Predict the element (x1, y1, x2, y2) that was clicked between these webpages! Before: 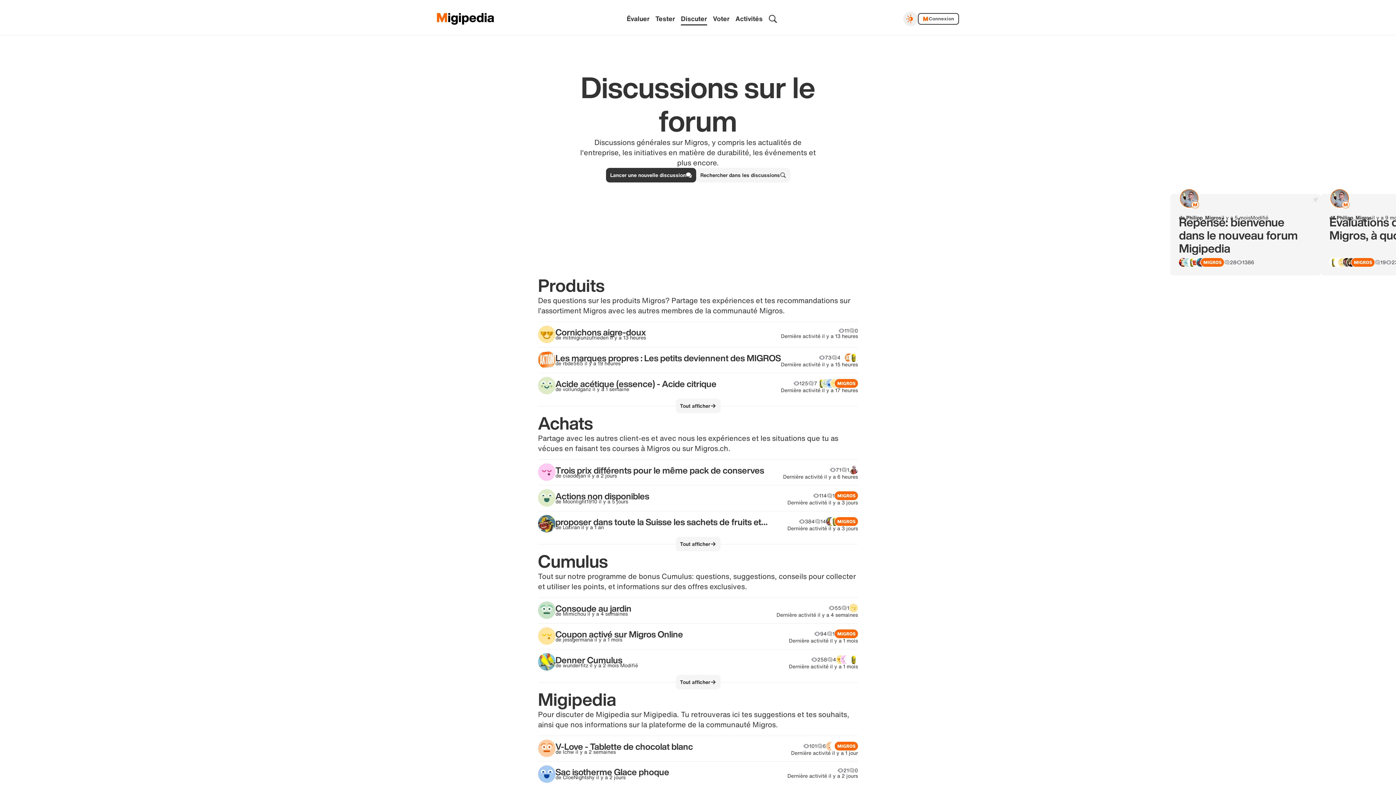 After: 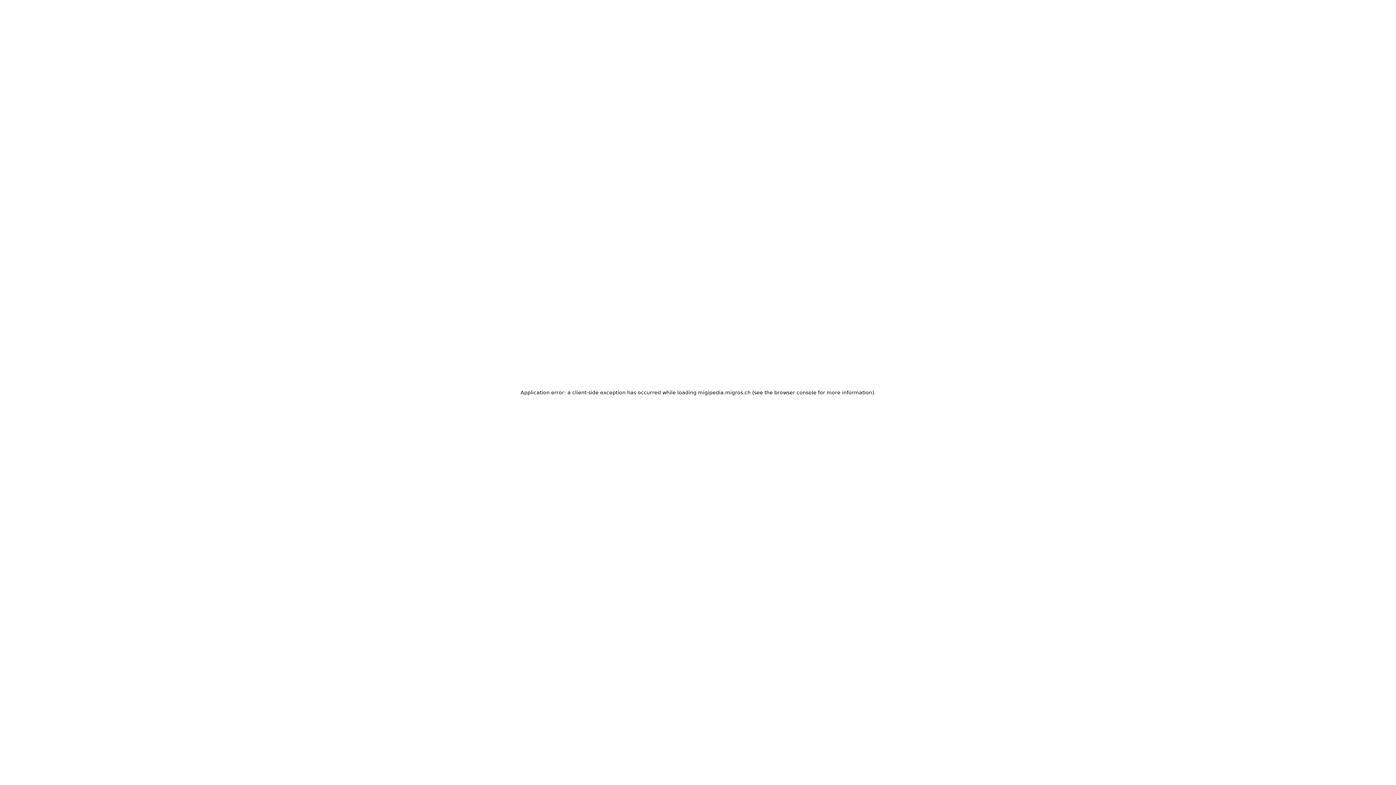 Action: label: Acide acétique (essence) - Acide citrique

de vollundganz

 

il y a 1 semaine

125
7
Dernière activité il y a 17 heures bbox: (538, 373, 858, 398)